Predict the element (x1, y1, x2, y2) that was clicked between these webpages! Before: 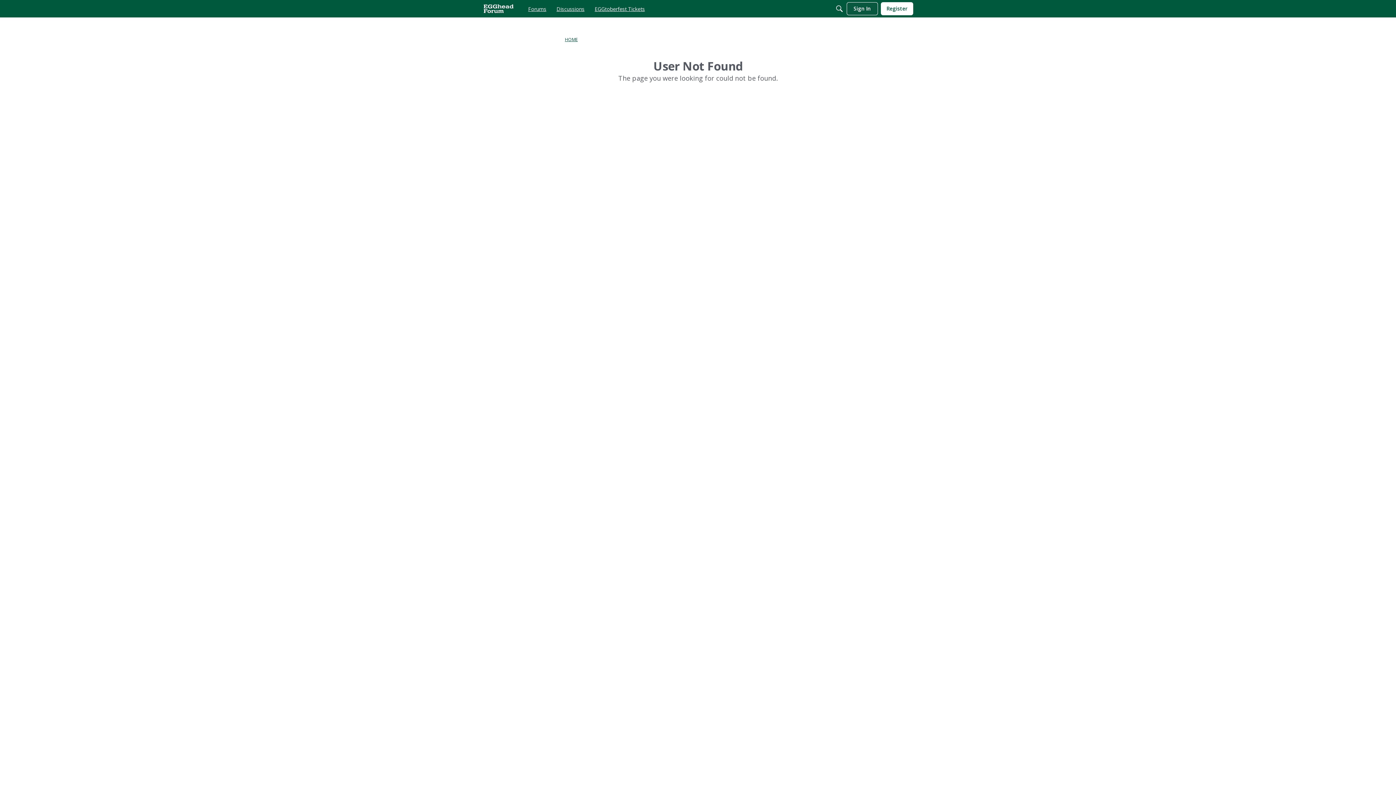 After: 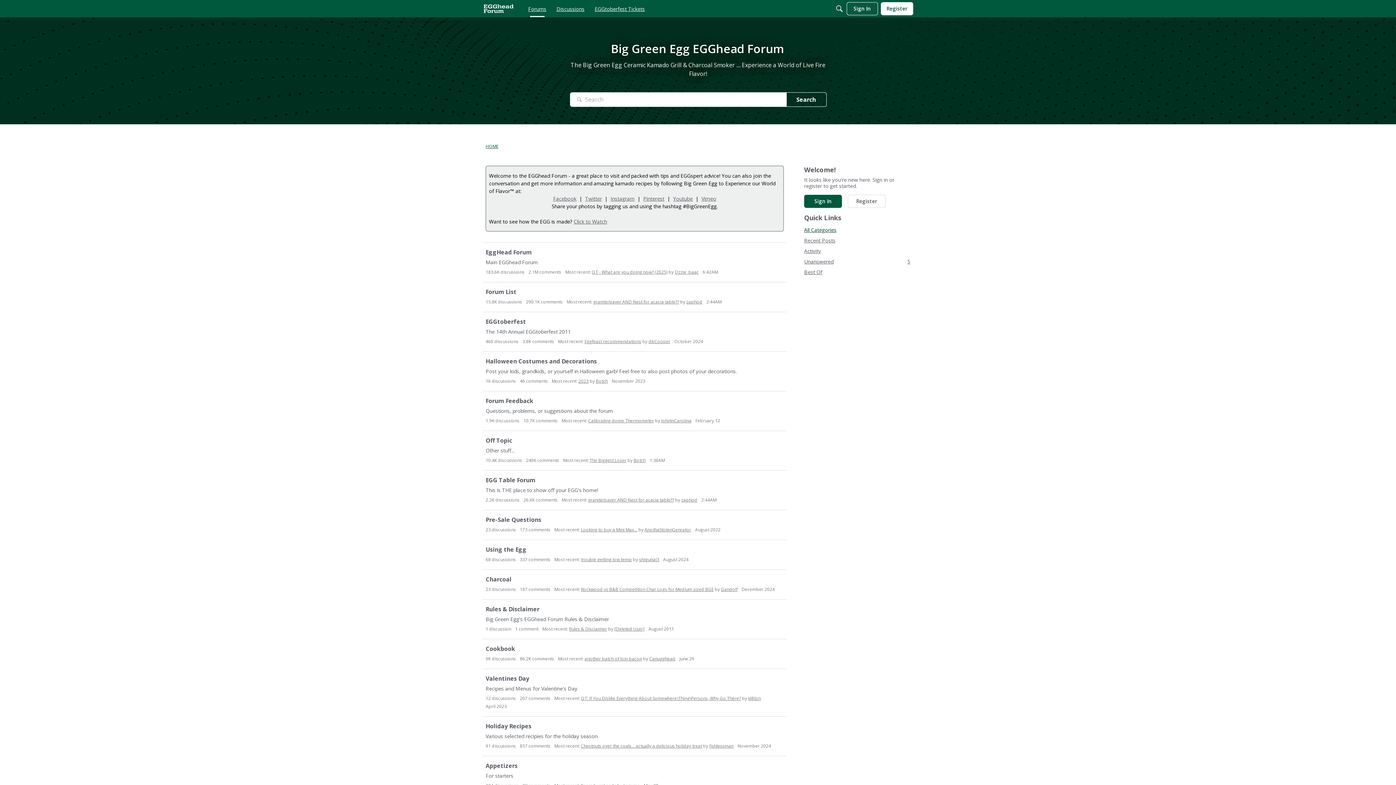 Action: bbox: (525, 2, 549, 15) label: Forums